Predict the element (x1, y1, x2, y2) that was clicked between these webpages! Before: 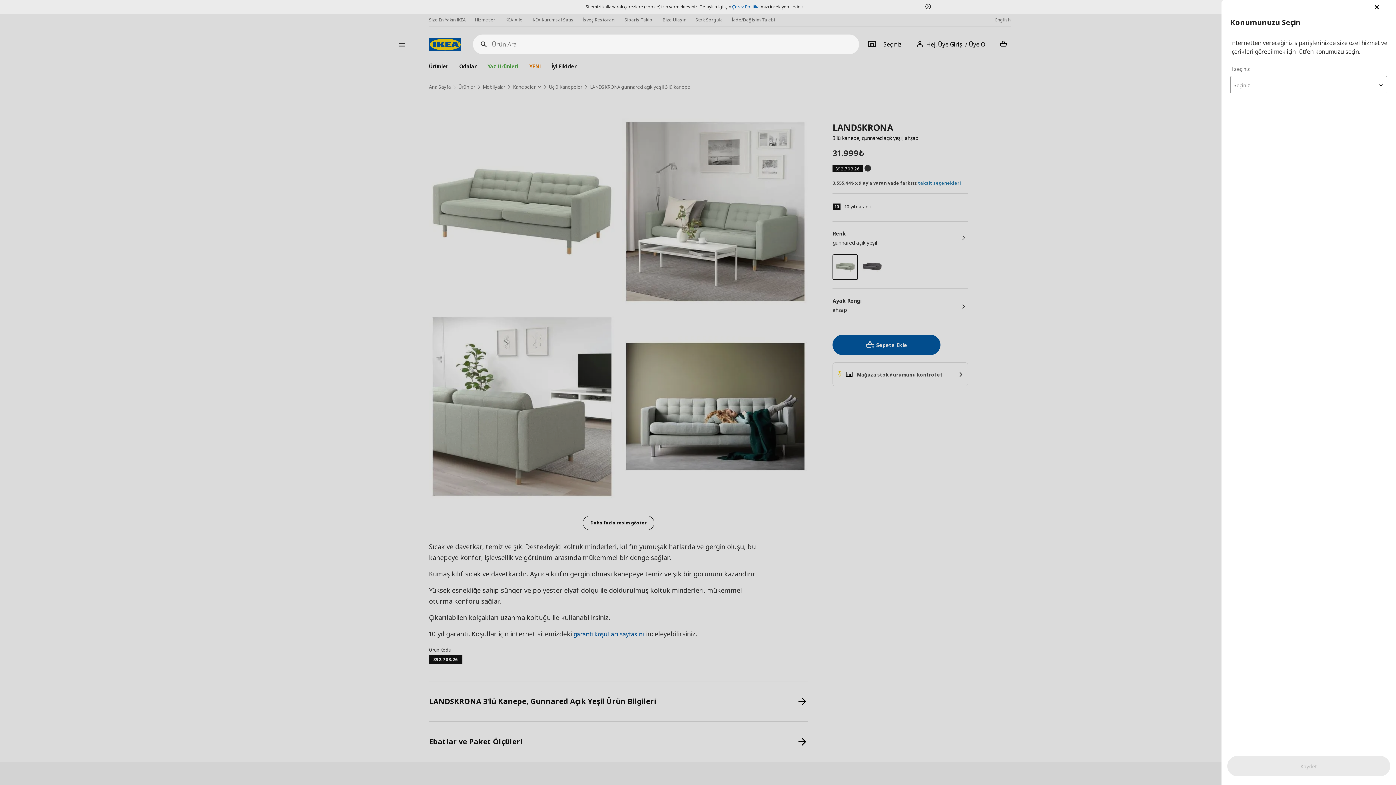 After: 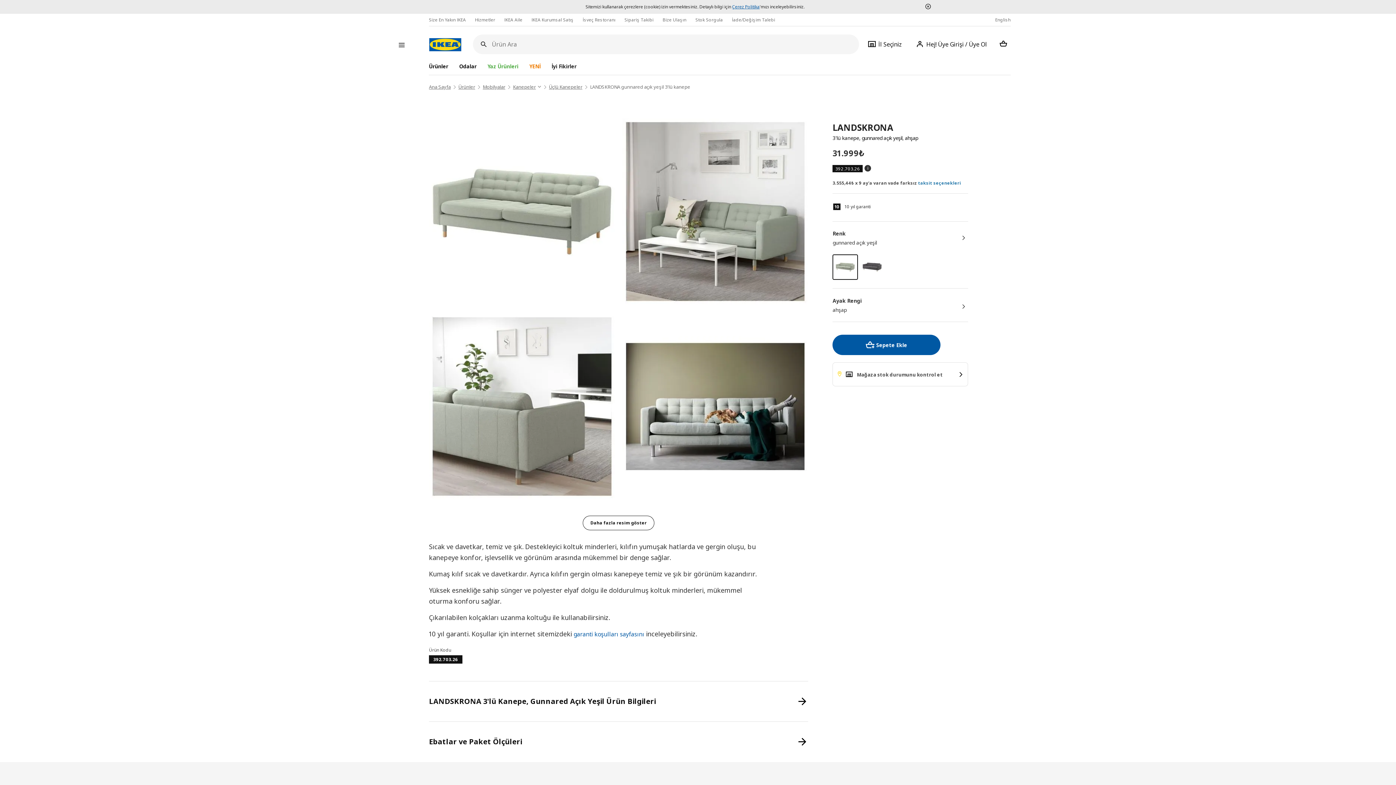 Action: bbox: (1369, 0, 1384, 14) label: Kapat